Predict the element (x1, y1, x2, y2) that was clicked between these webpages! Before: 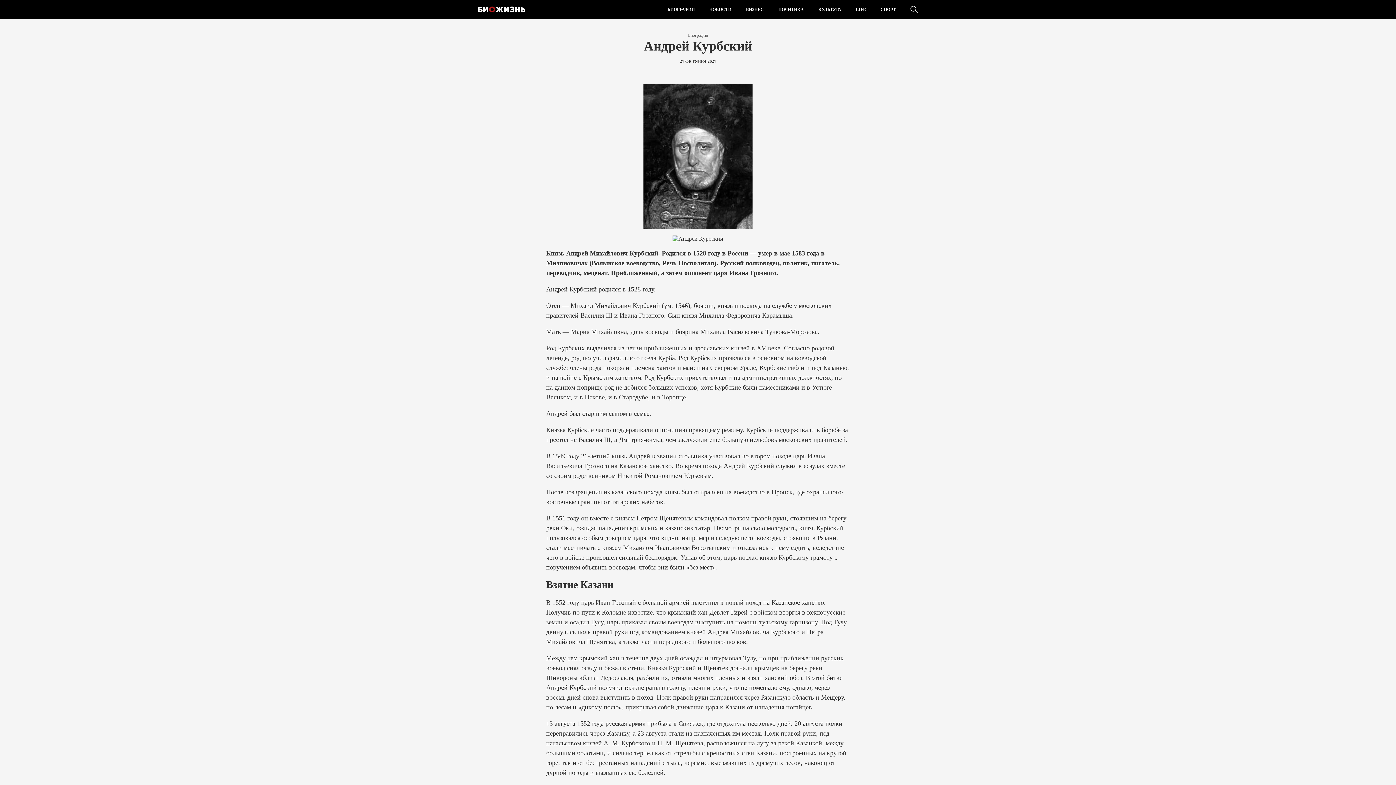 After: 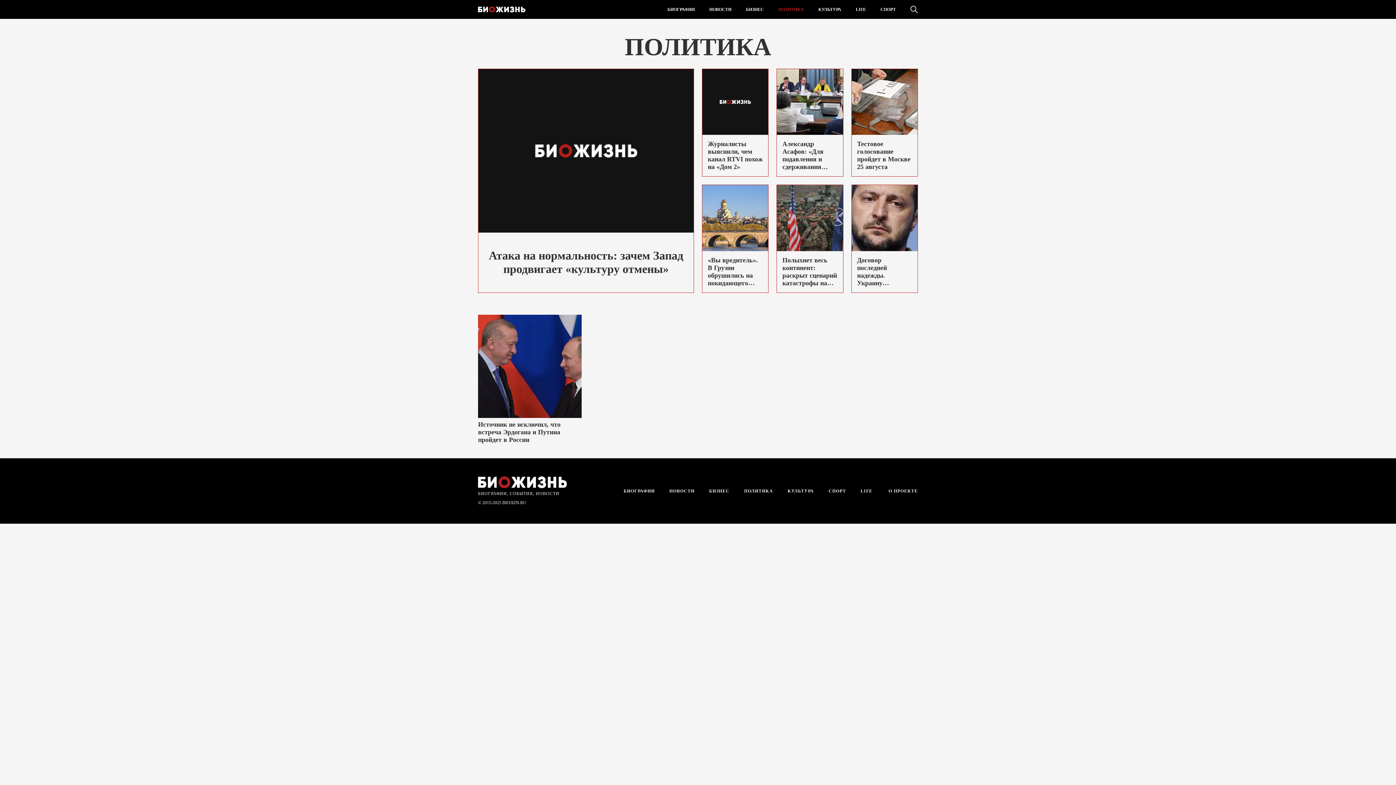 Action: bbox: (771, 0, 811, 18) label: ПОЛИТИКА